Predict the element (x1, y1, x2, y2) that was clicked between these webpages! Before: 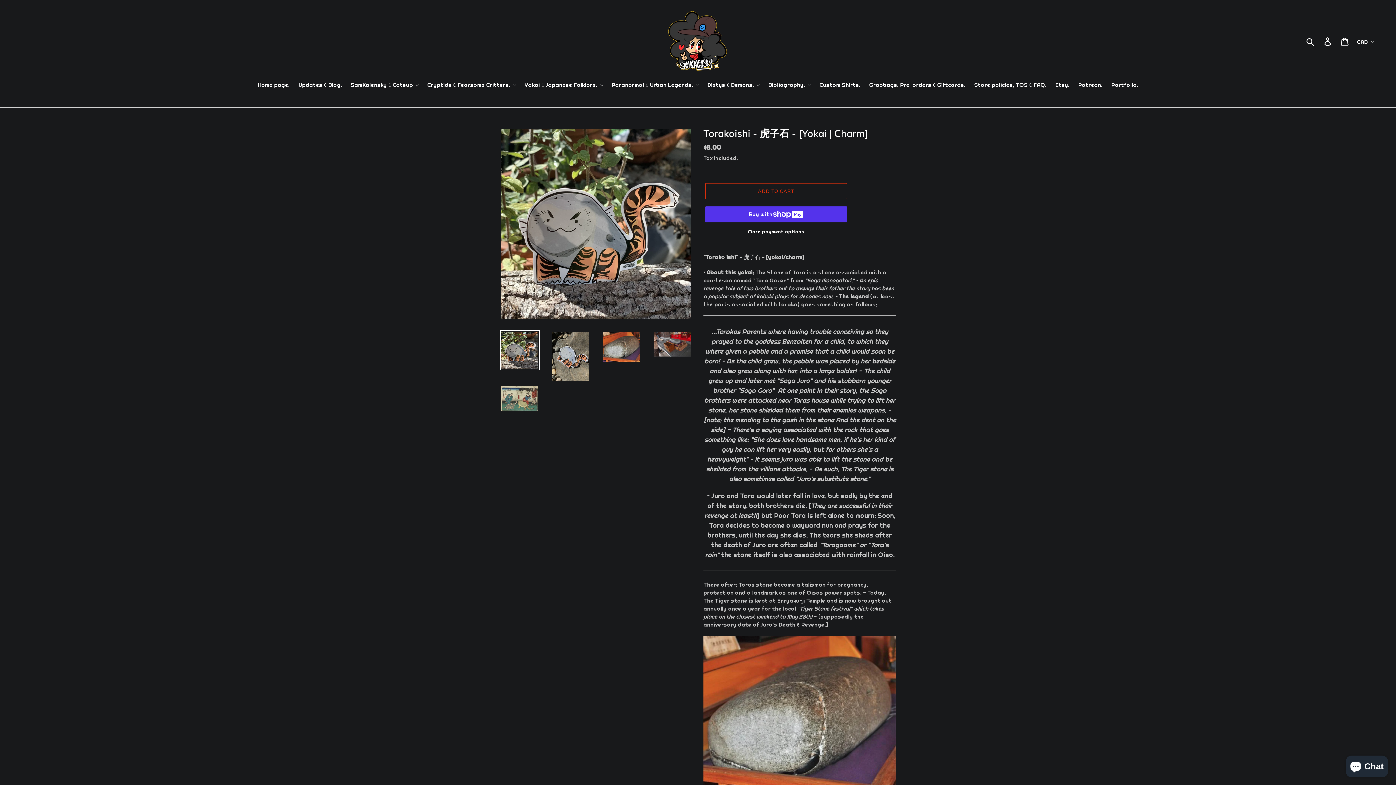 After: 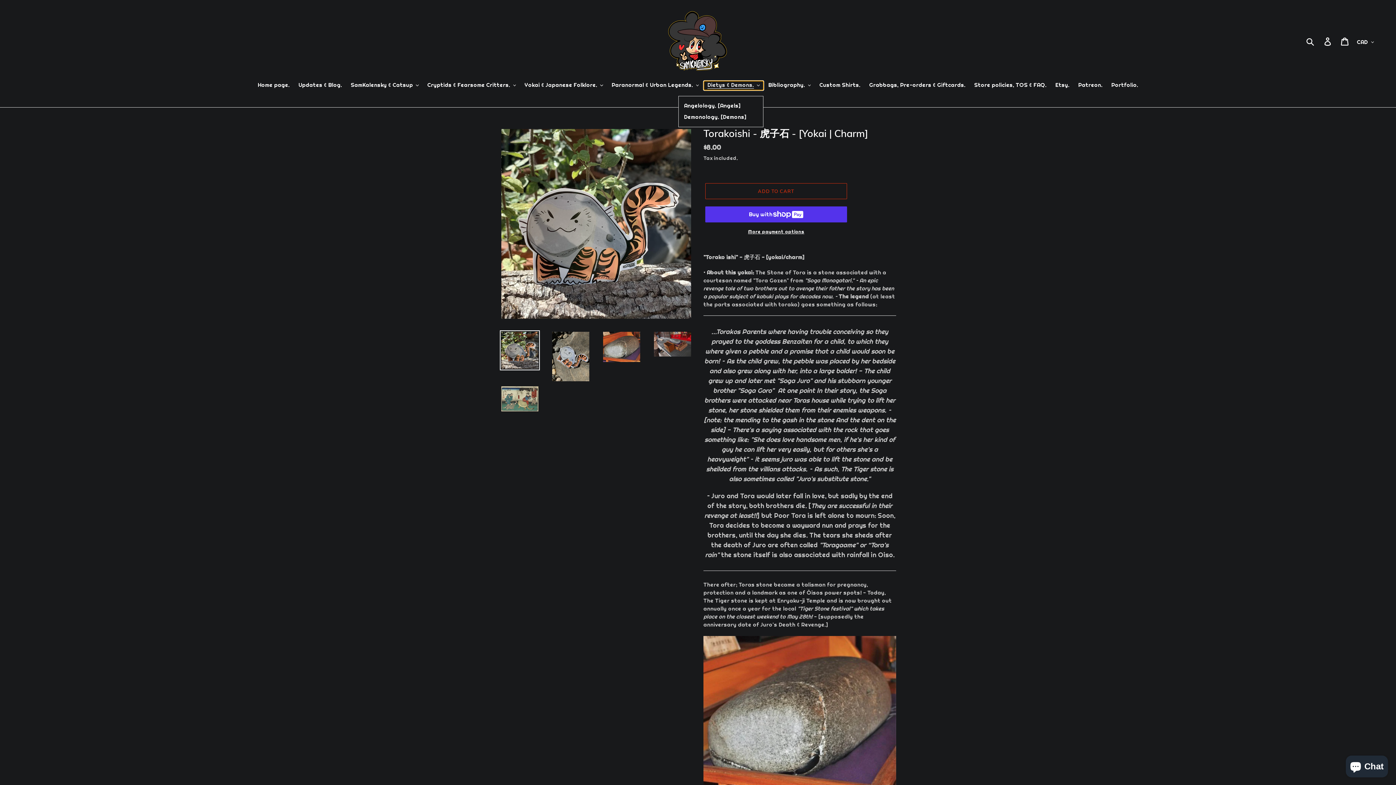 Action: label: Dietys & Demons. bbox: (704, 81, 763, 90)